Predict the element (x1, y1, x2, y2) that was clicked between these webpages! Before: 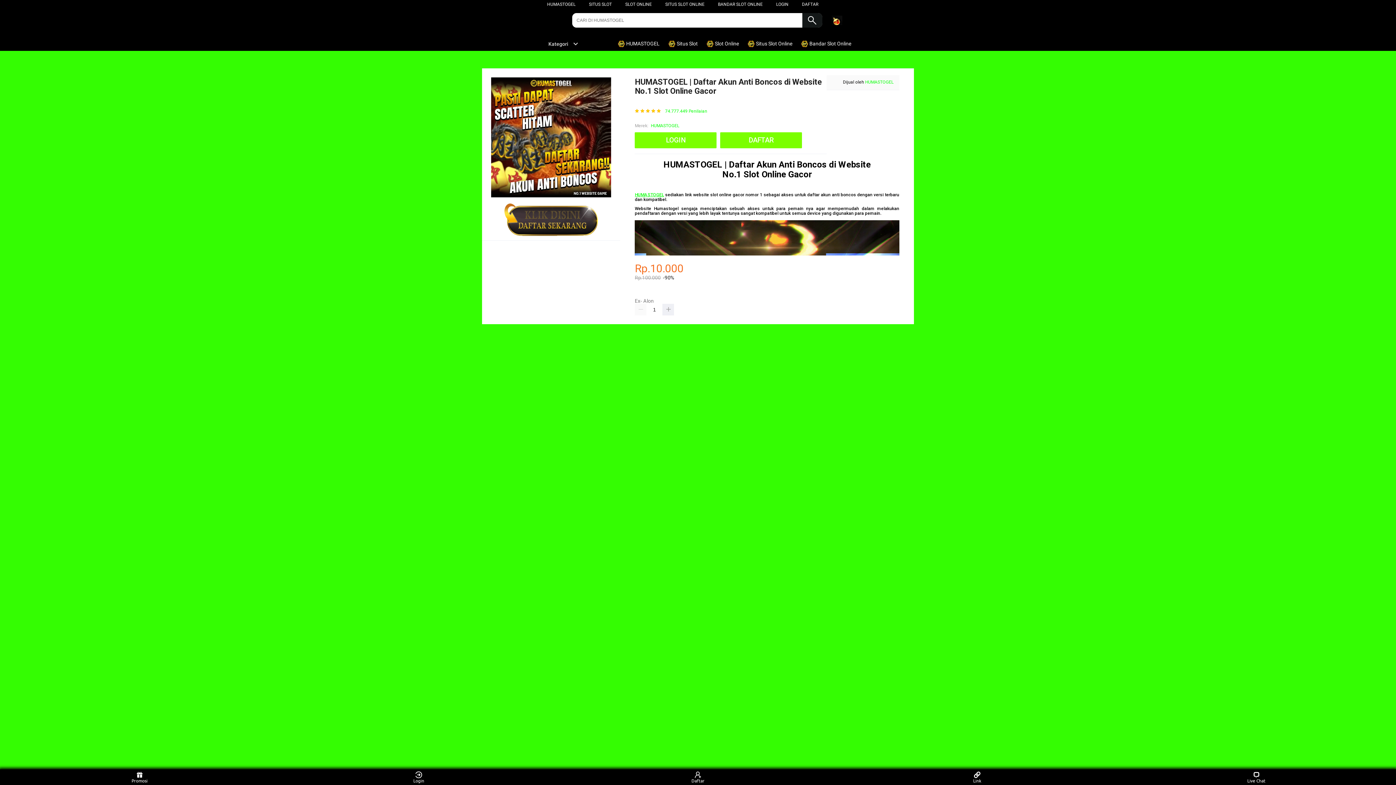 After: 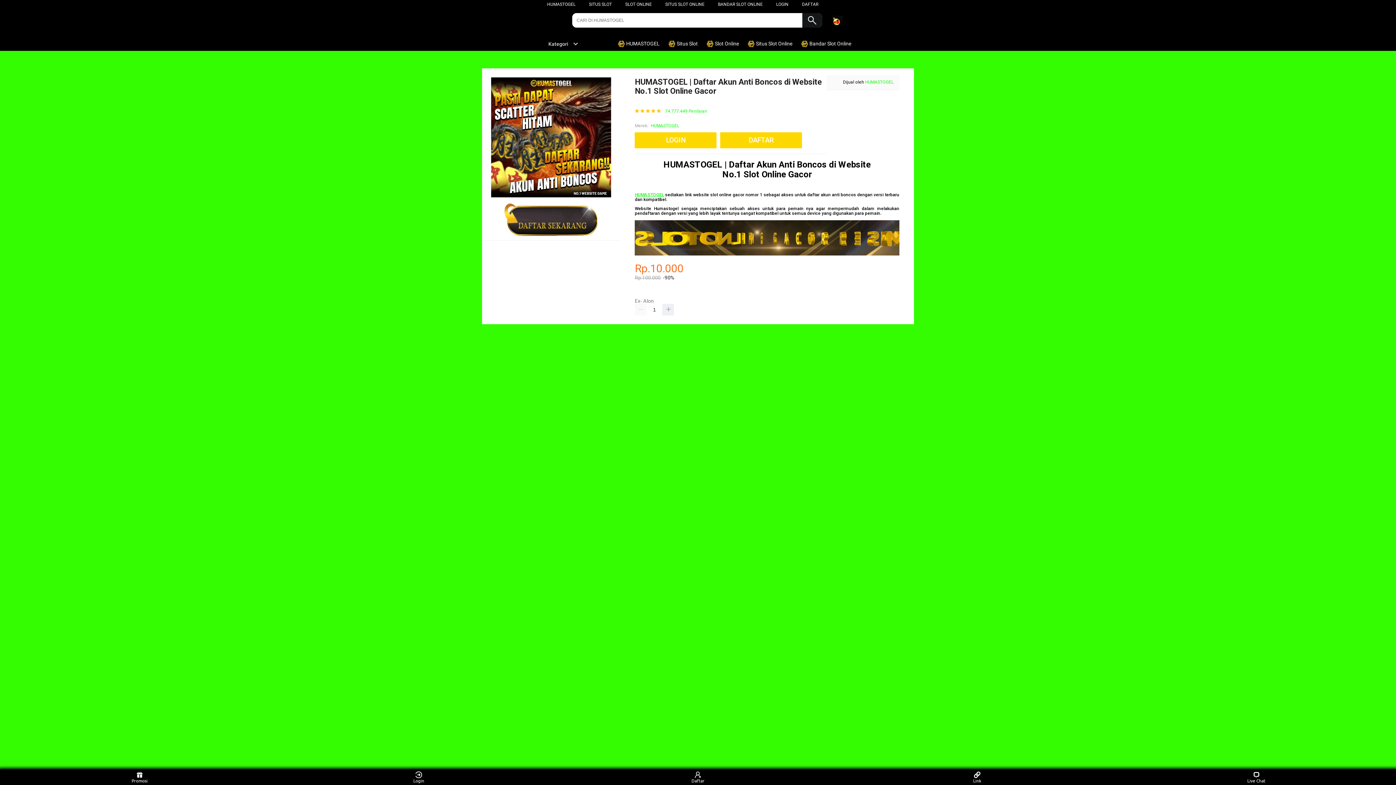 Action: bbox: (747, 36, 796, 50) label:  Situs Slot Online